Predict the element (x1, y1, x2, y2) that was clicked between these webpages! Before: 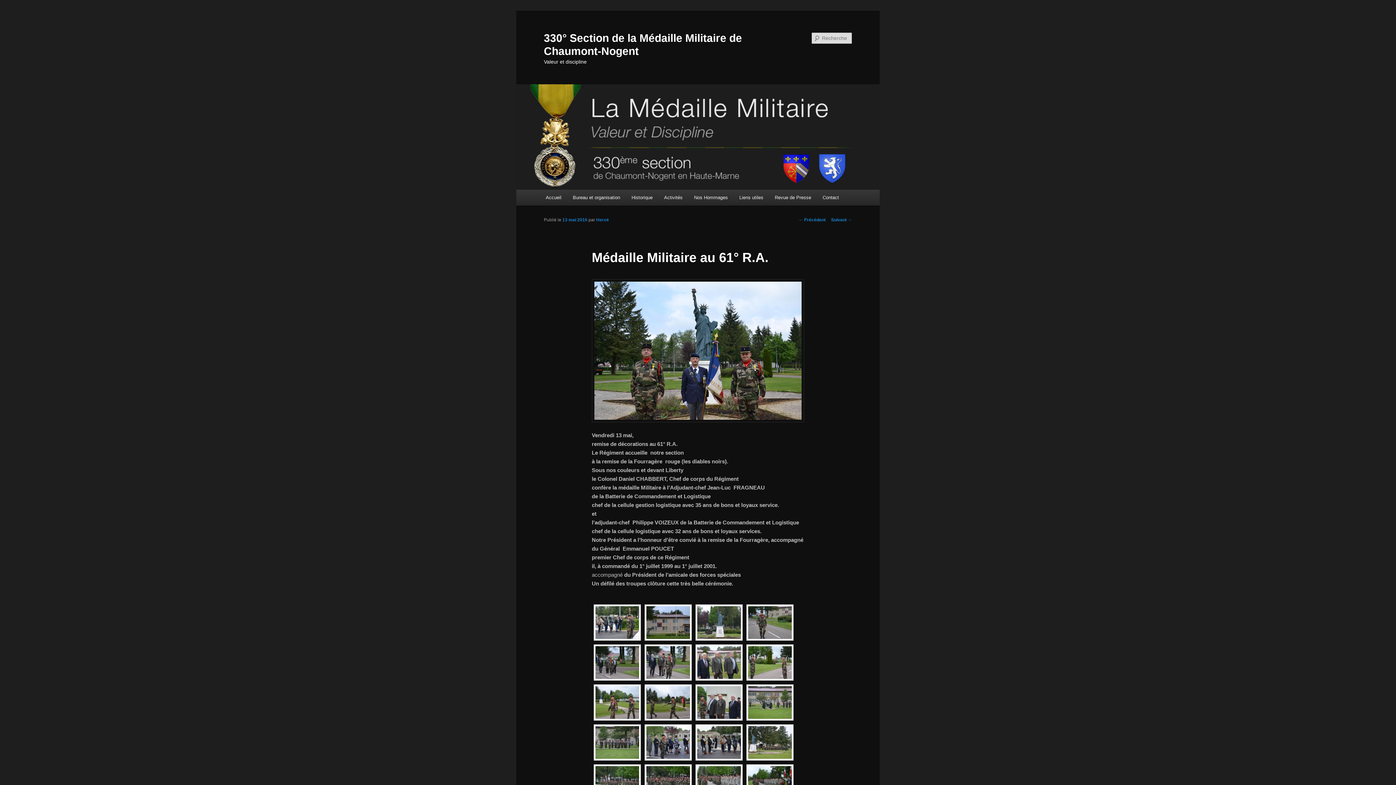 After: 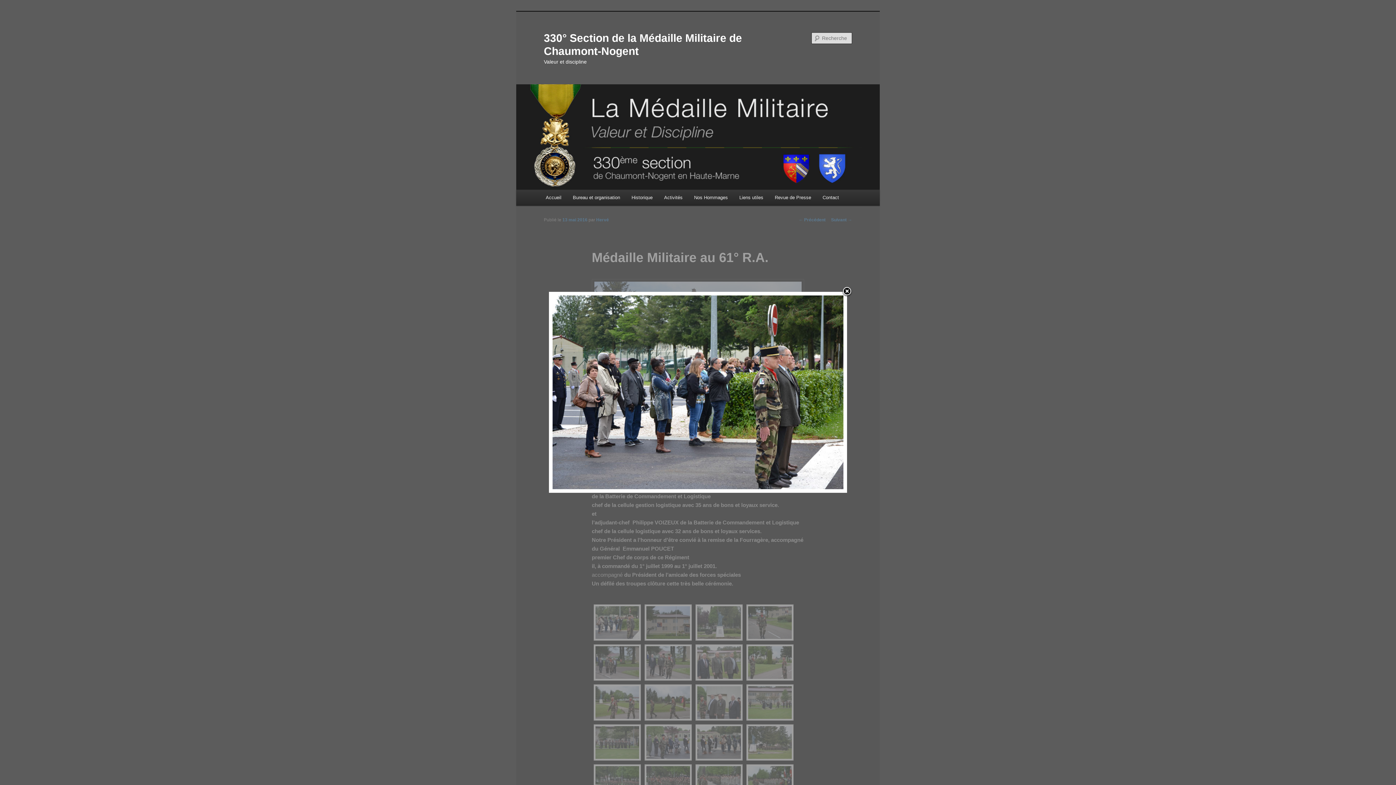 Action: bbox: (595, 606, 639, 639)